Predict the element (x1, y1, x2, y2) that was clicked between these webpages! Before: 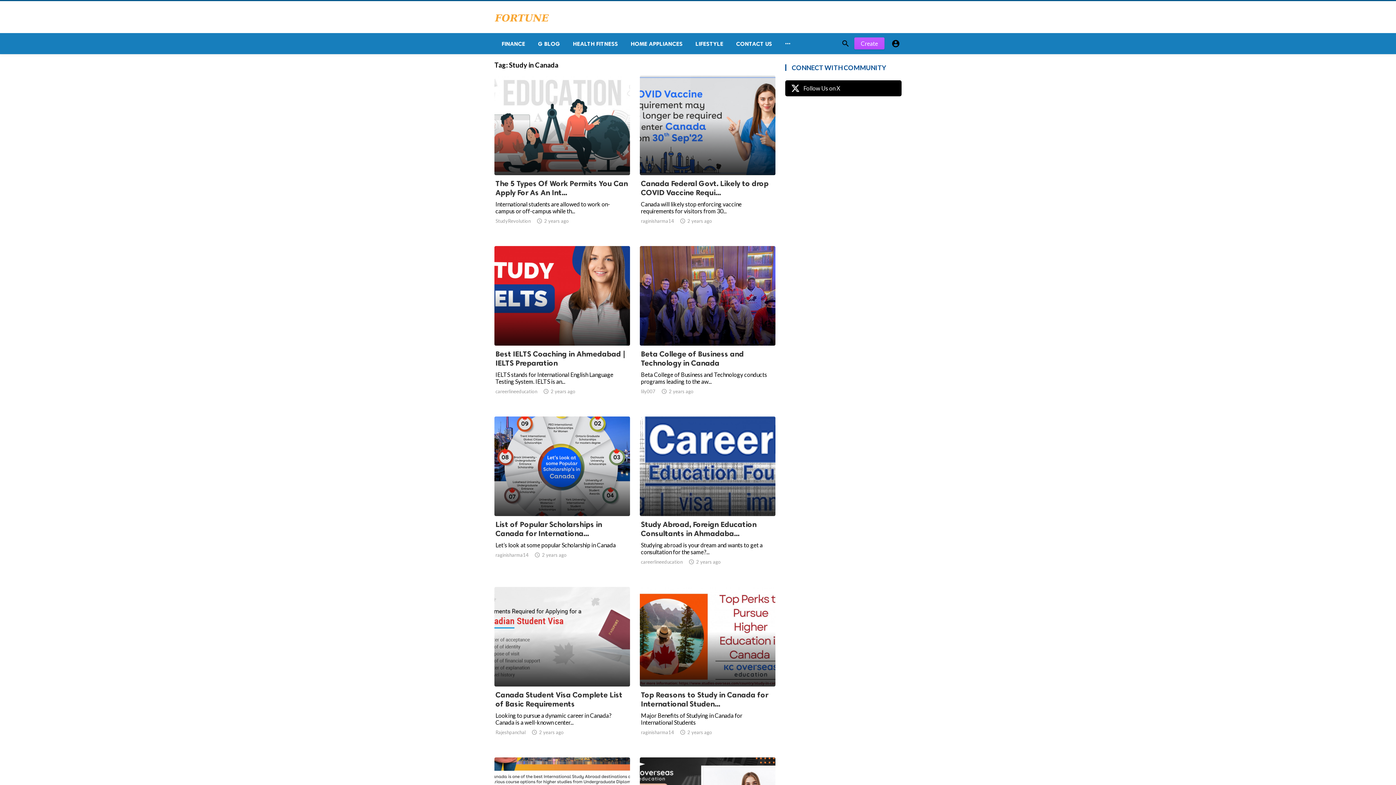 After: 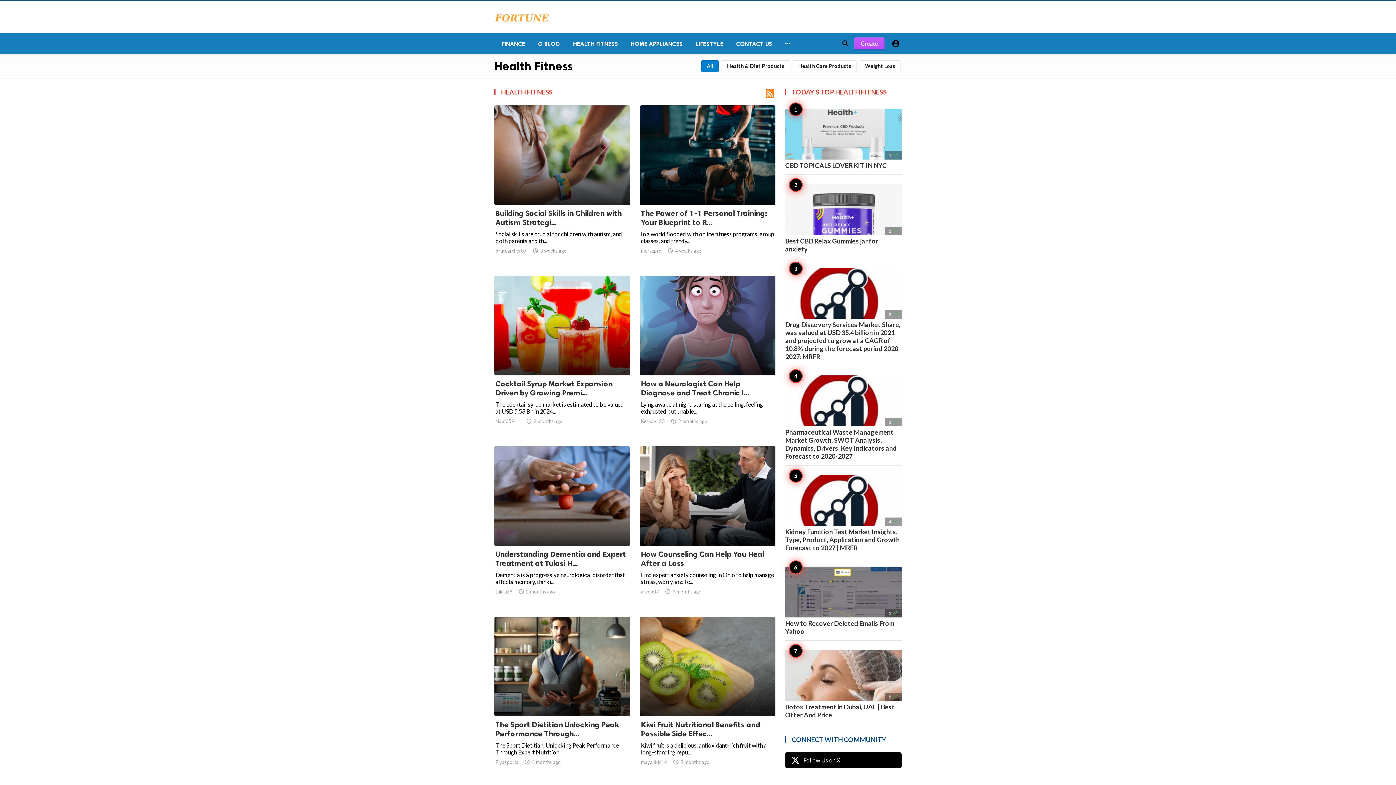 Action: bbox: (565, 33, 623, 54) label: HEALTH FITNESS